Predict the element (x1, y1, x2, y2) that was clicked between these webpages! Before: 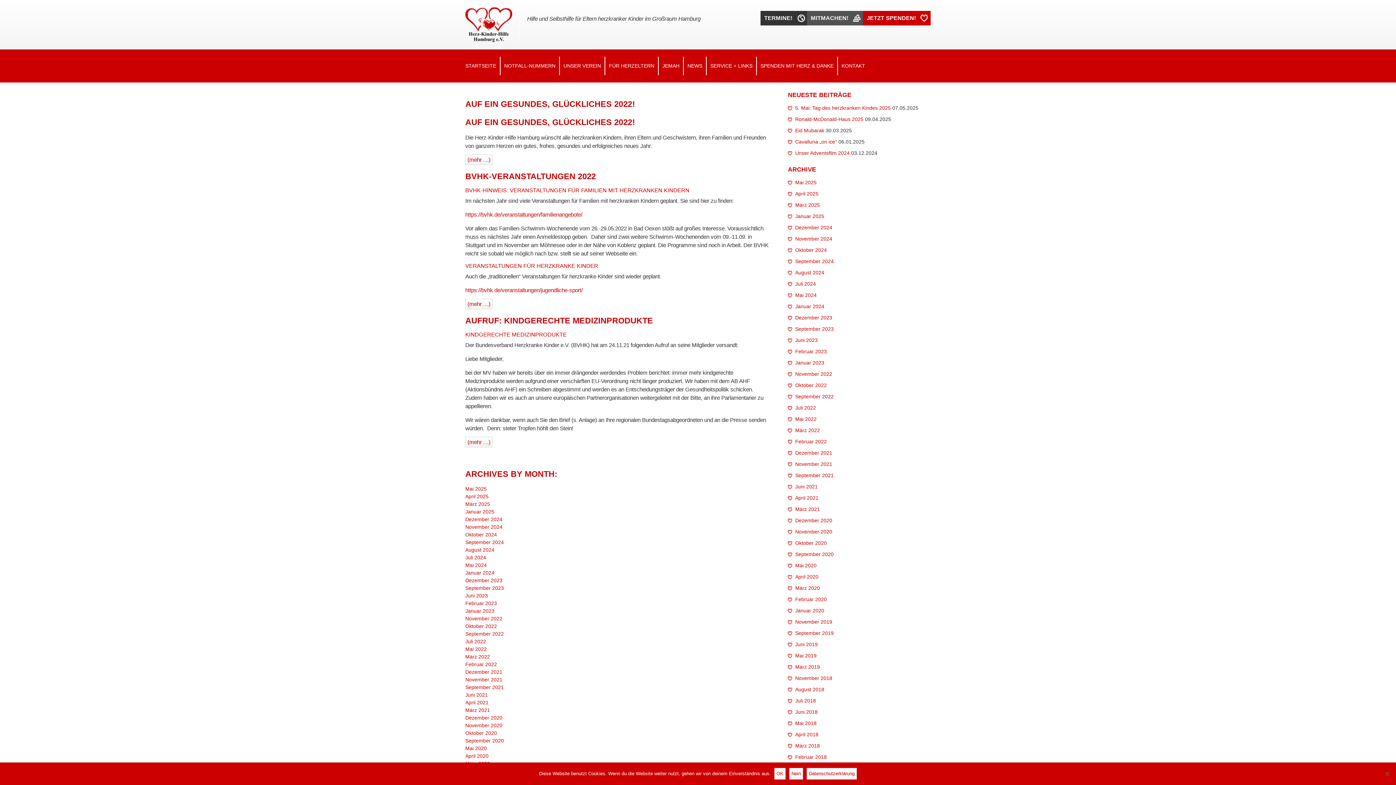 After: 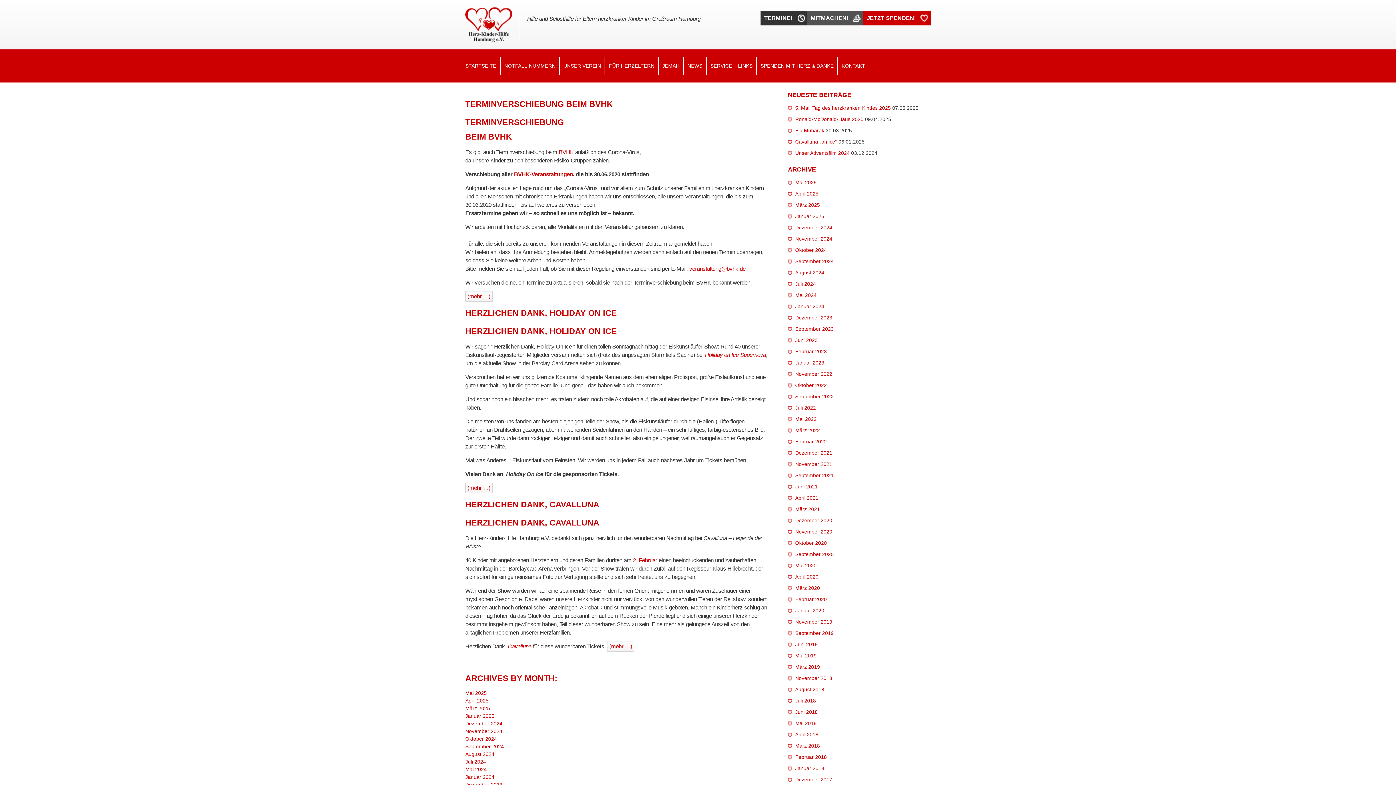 Action: label: Februar 2020 bbox: (795, 596, 827, 602)